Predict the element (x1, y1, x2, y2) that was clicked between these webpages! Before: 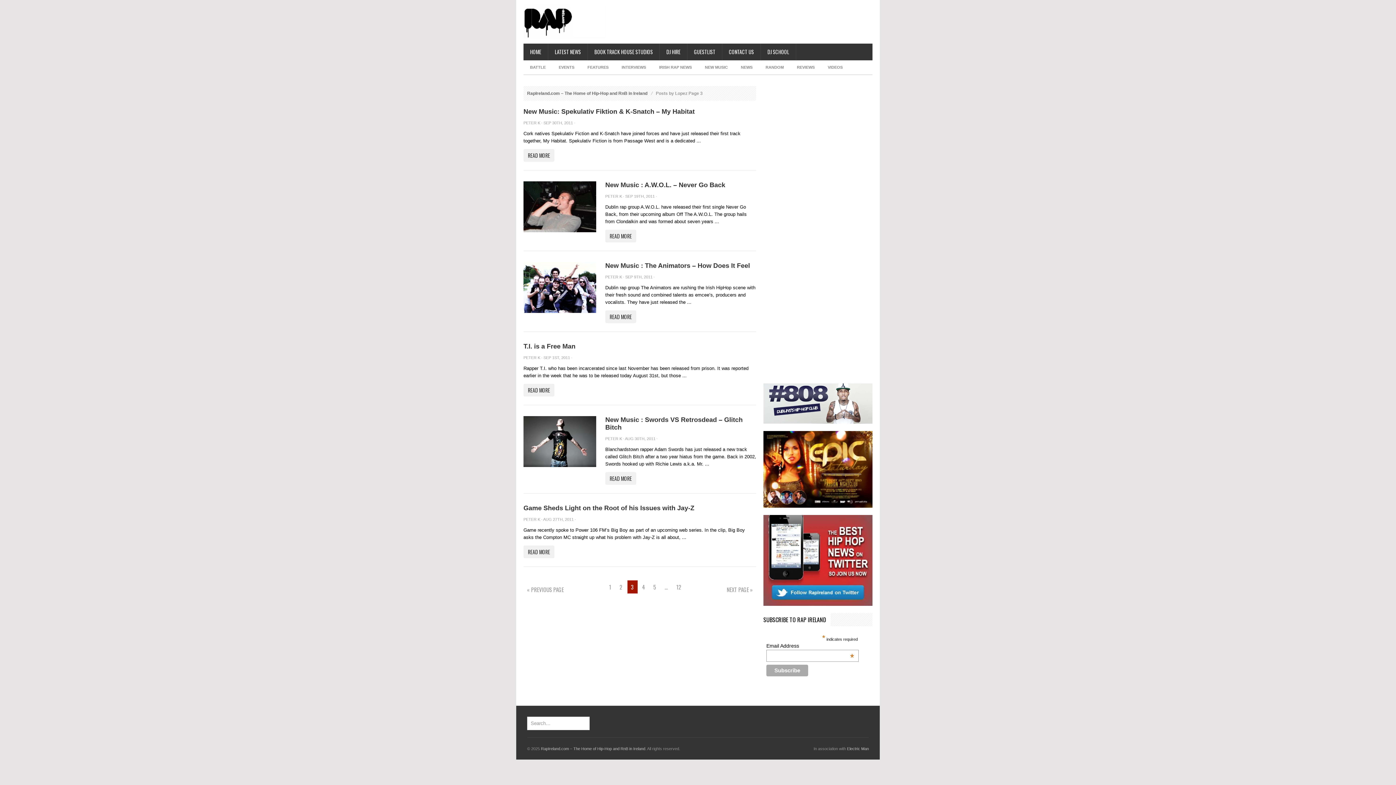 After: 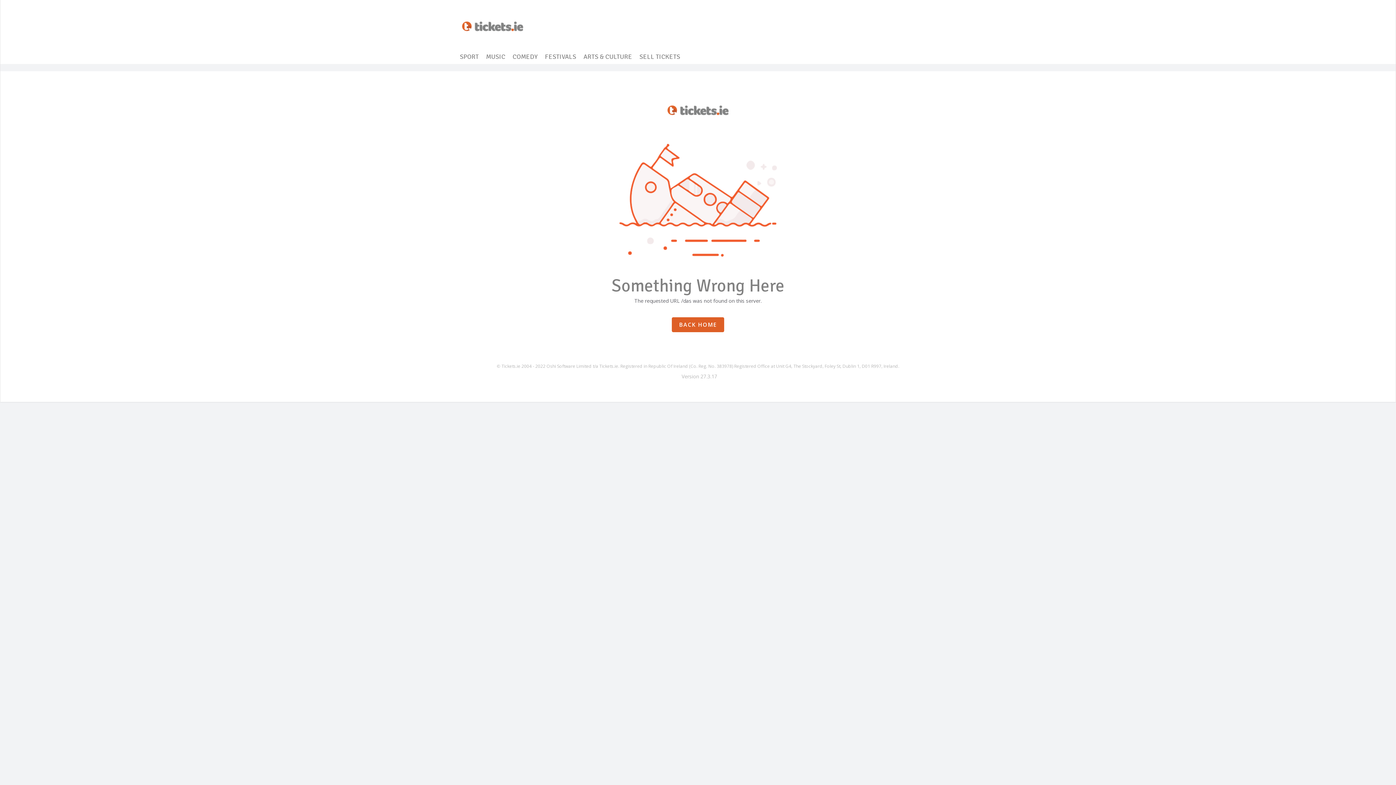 Action: bbox: (400, 0, 581, 290)